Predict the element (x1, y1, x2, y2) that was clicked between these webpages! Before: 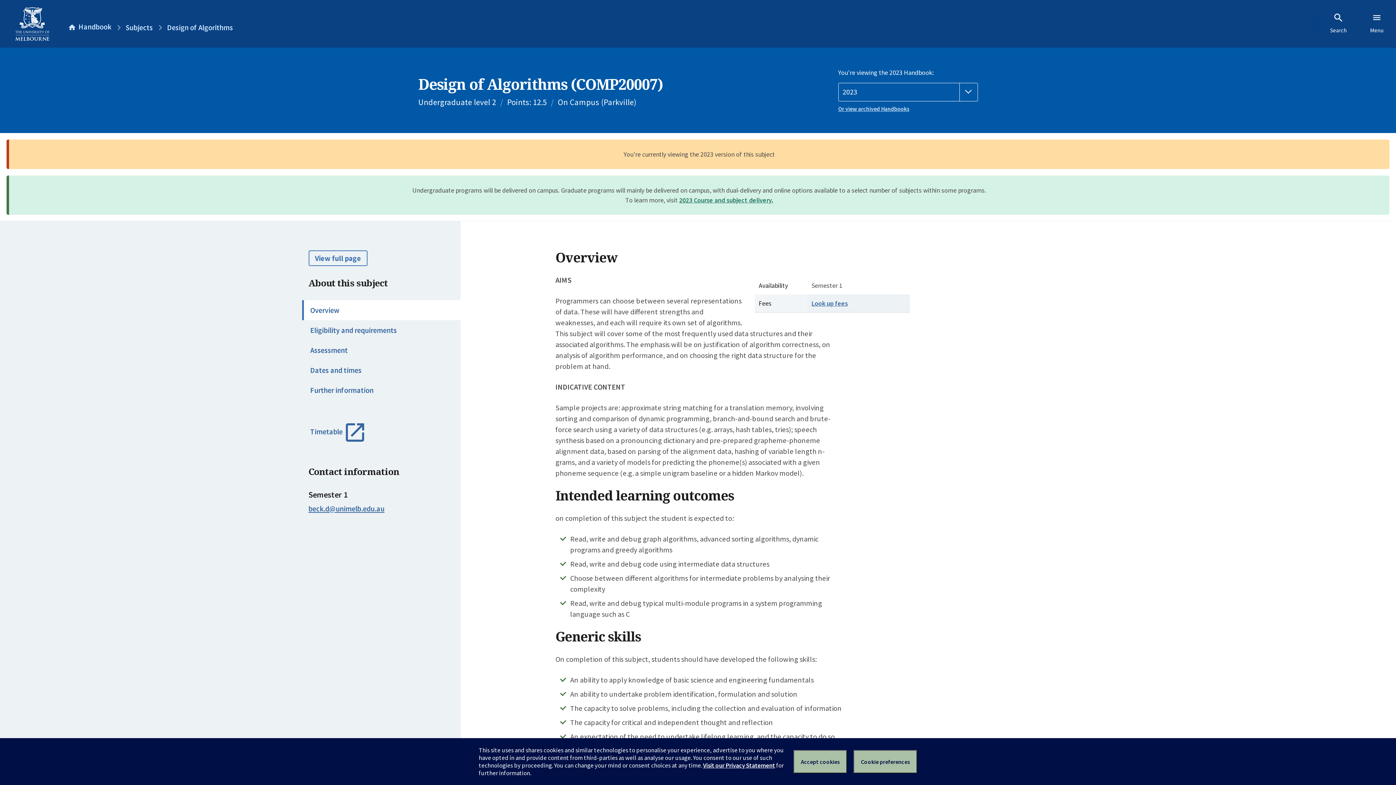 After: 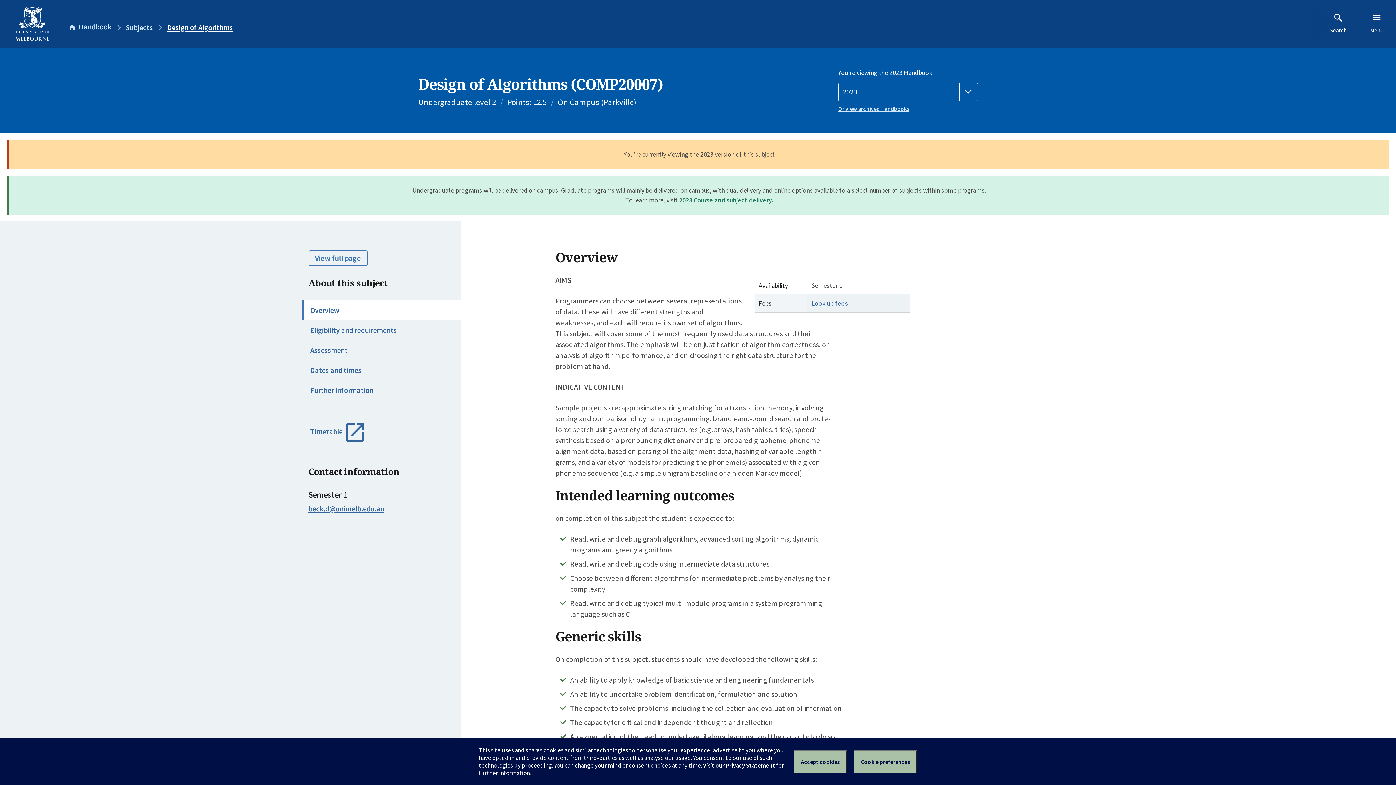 Action: bbox: (167, 23, 232, 32) label: Design of Algorithms